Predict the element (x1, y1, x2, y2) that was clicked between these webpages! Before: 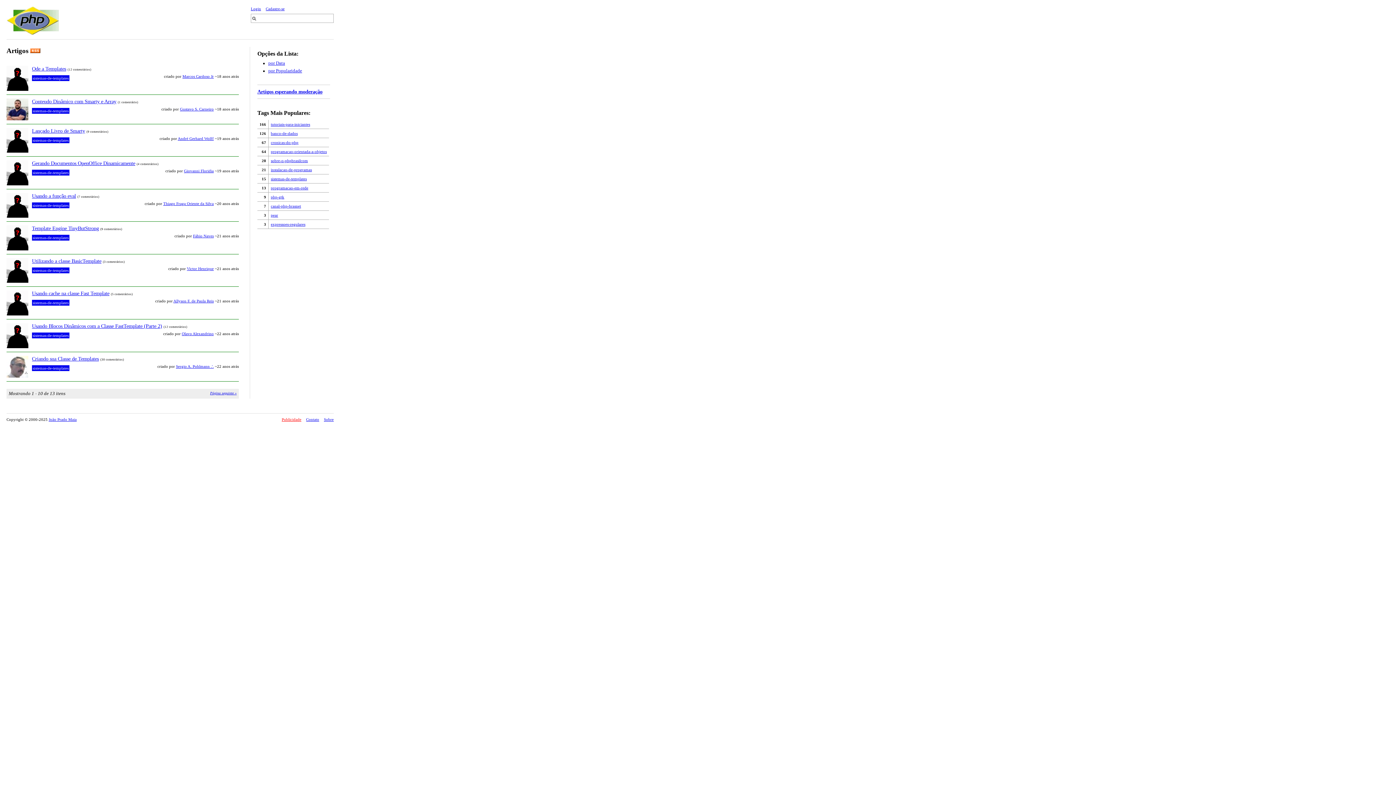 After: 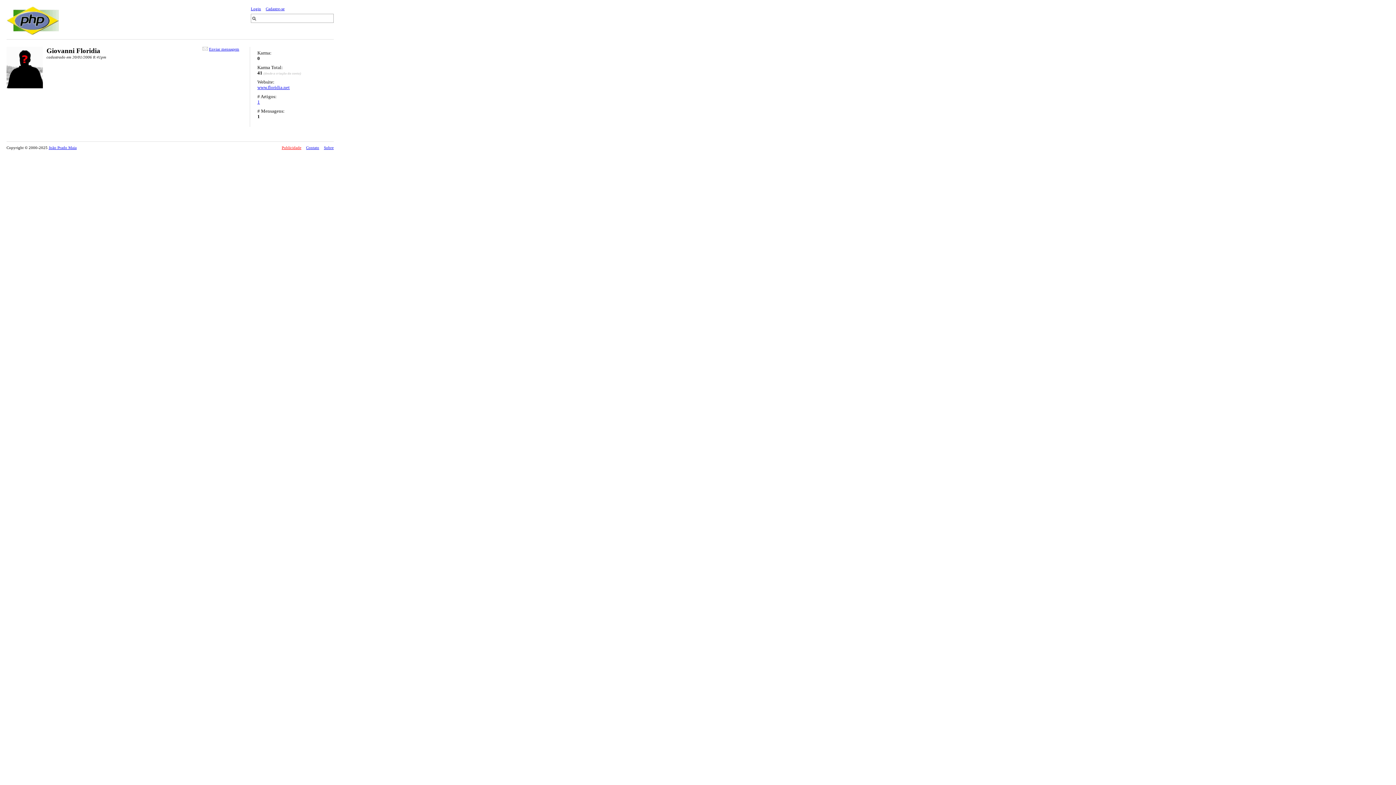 Action: bbox: (184, 168, 213, 173) label: Giovanni Floridia